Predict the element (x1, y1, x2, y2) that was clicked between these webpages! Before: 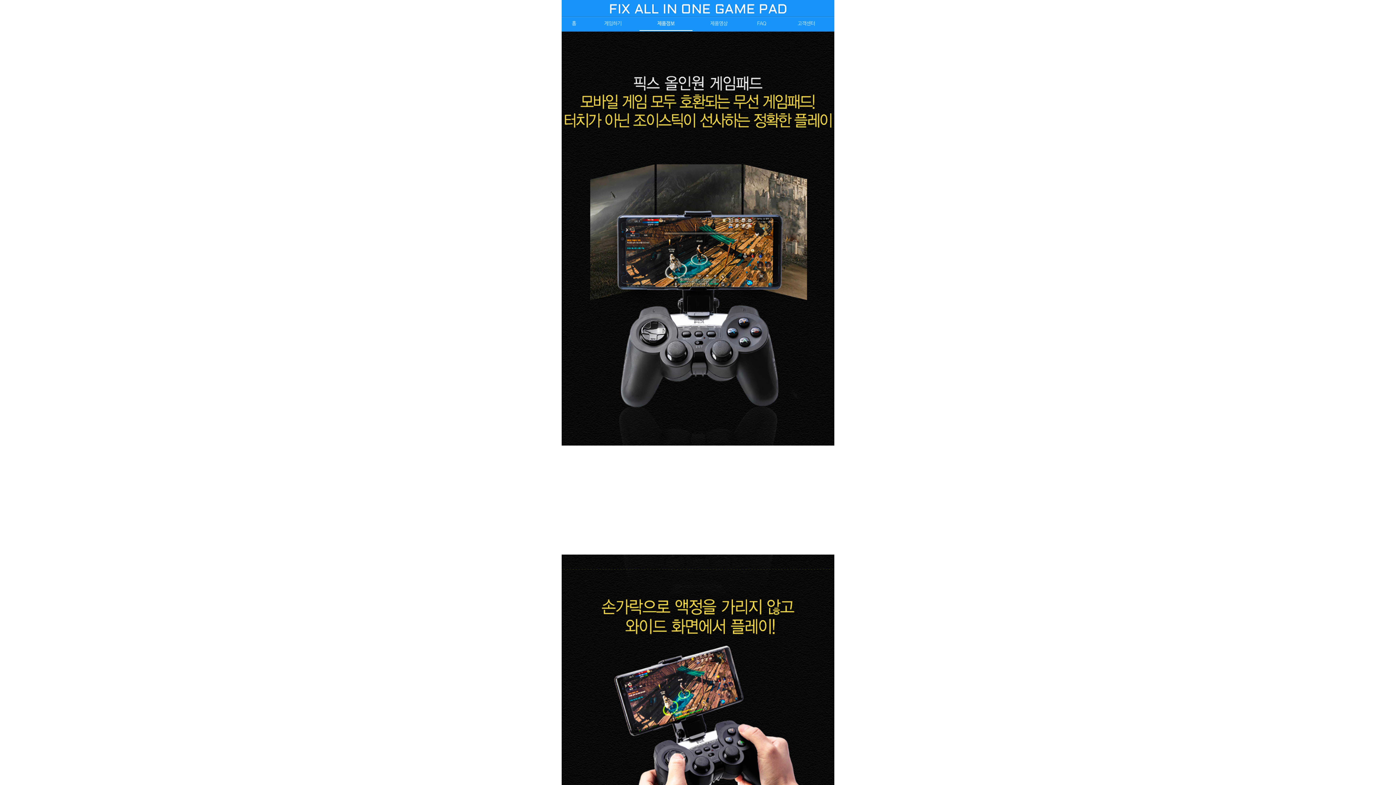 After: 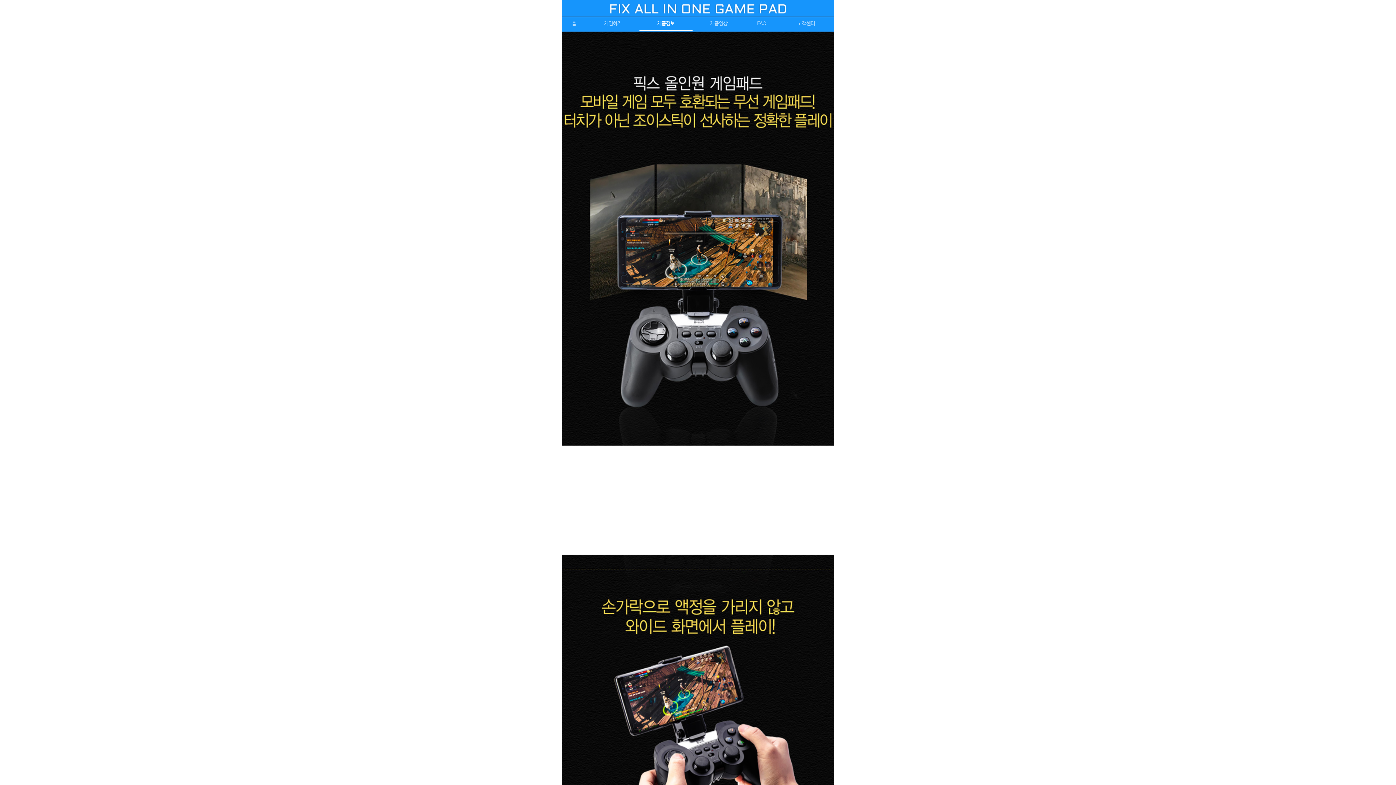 Action: bbox: (816, 732, 830, 747) label: top